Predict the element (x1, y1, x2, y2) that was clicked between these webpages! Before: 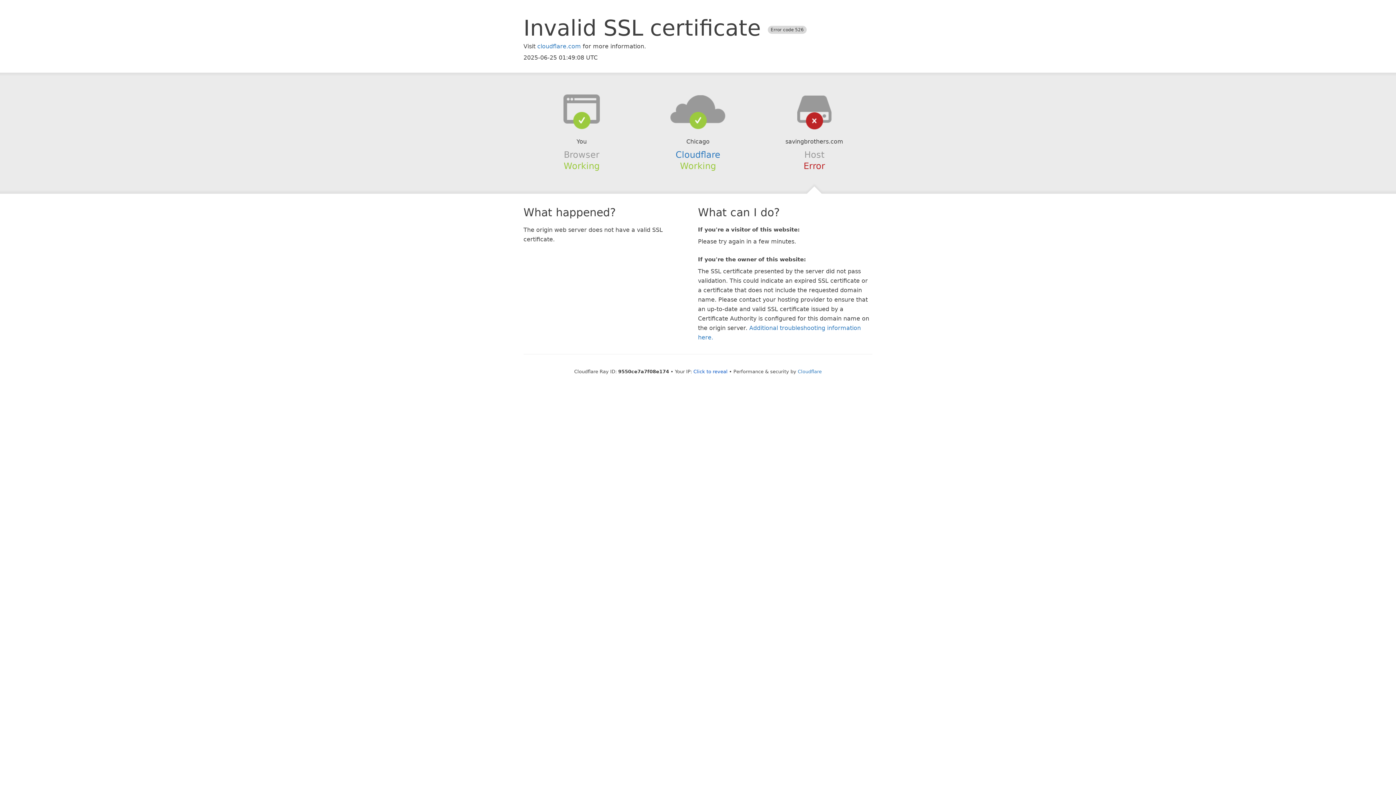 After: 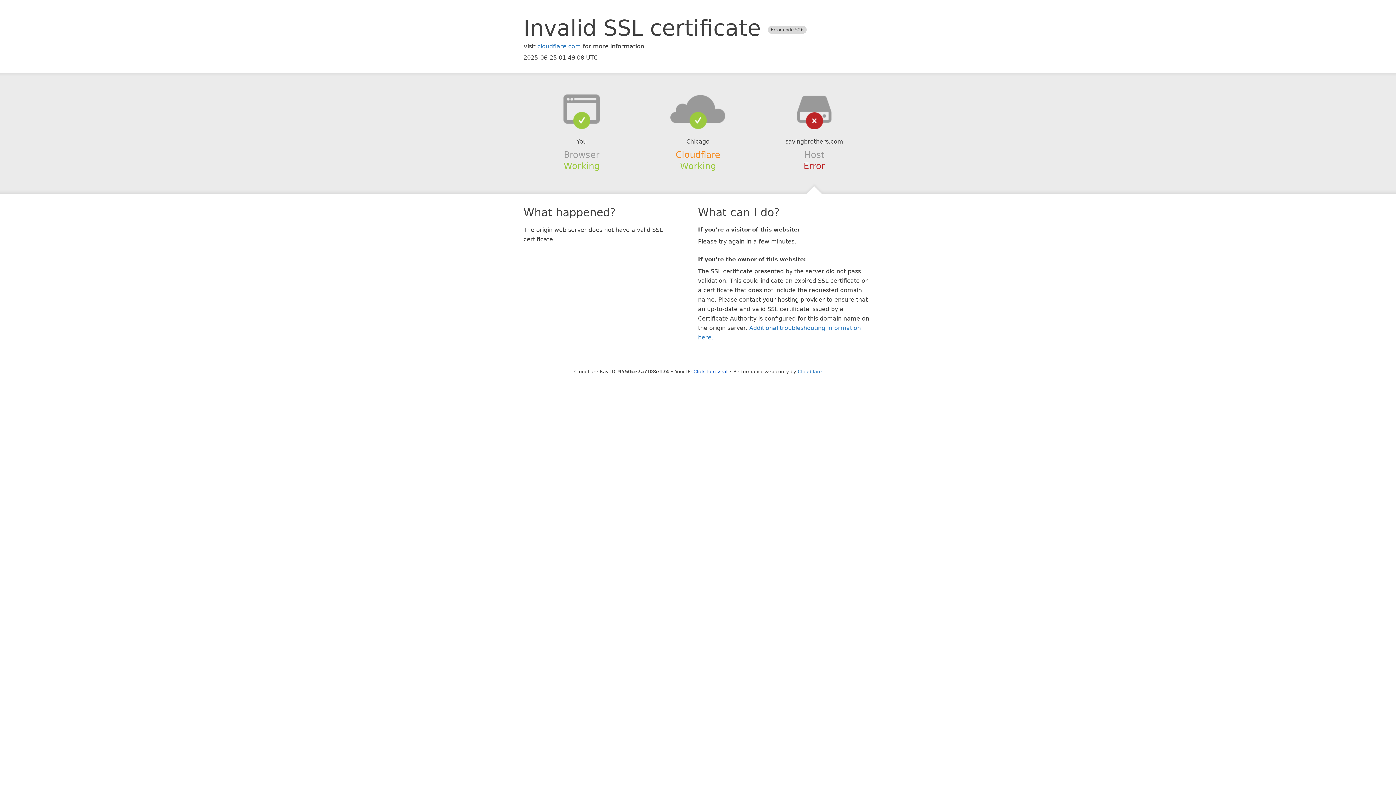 Action: bbox: (675, 149, 720, 159) label: Cloudflare